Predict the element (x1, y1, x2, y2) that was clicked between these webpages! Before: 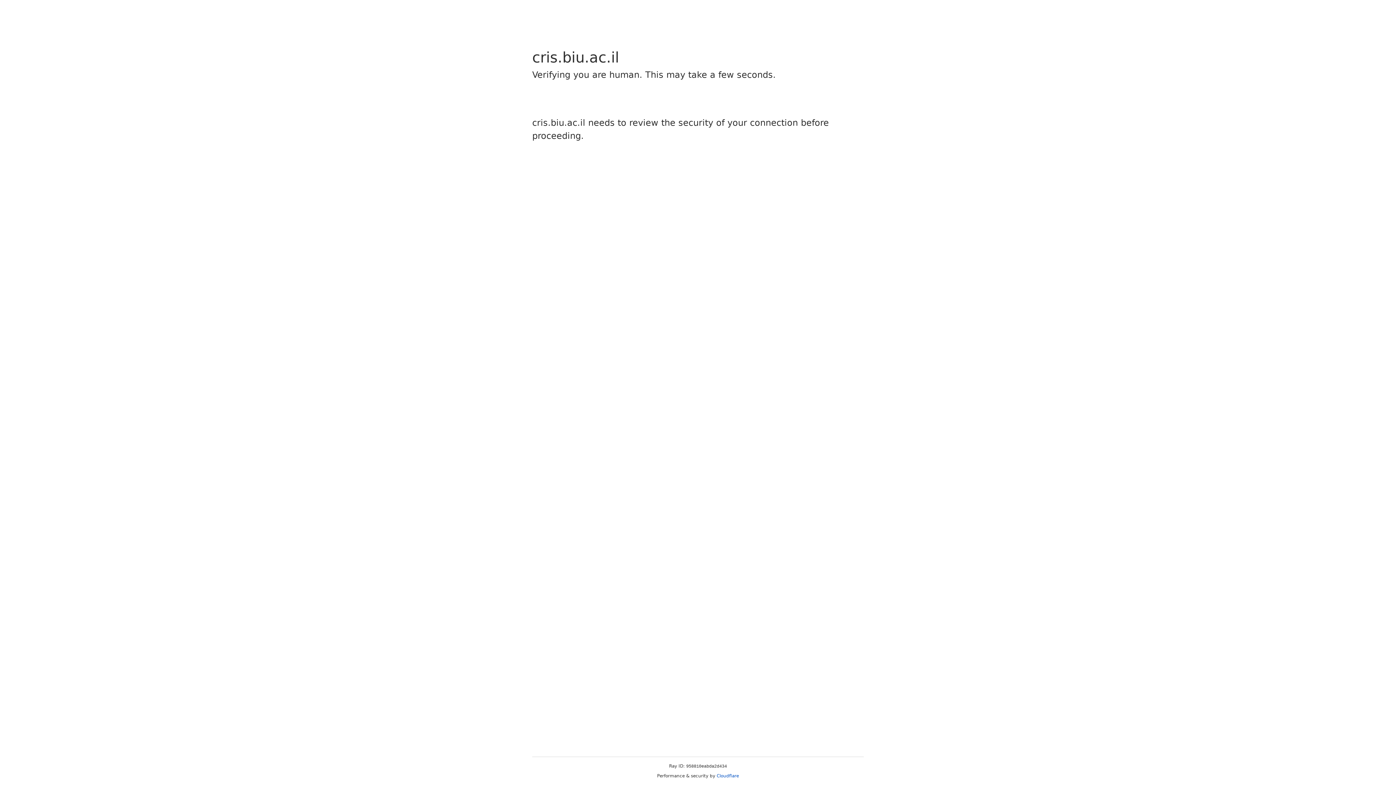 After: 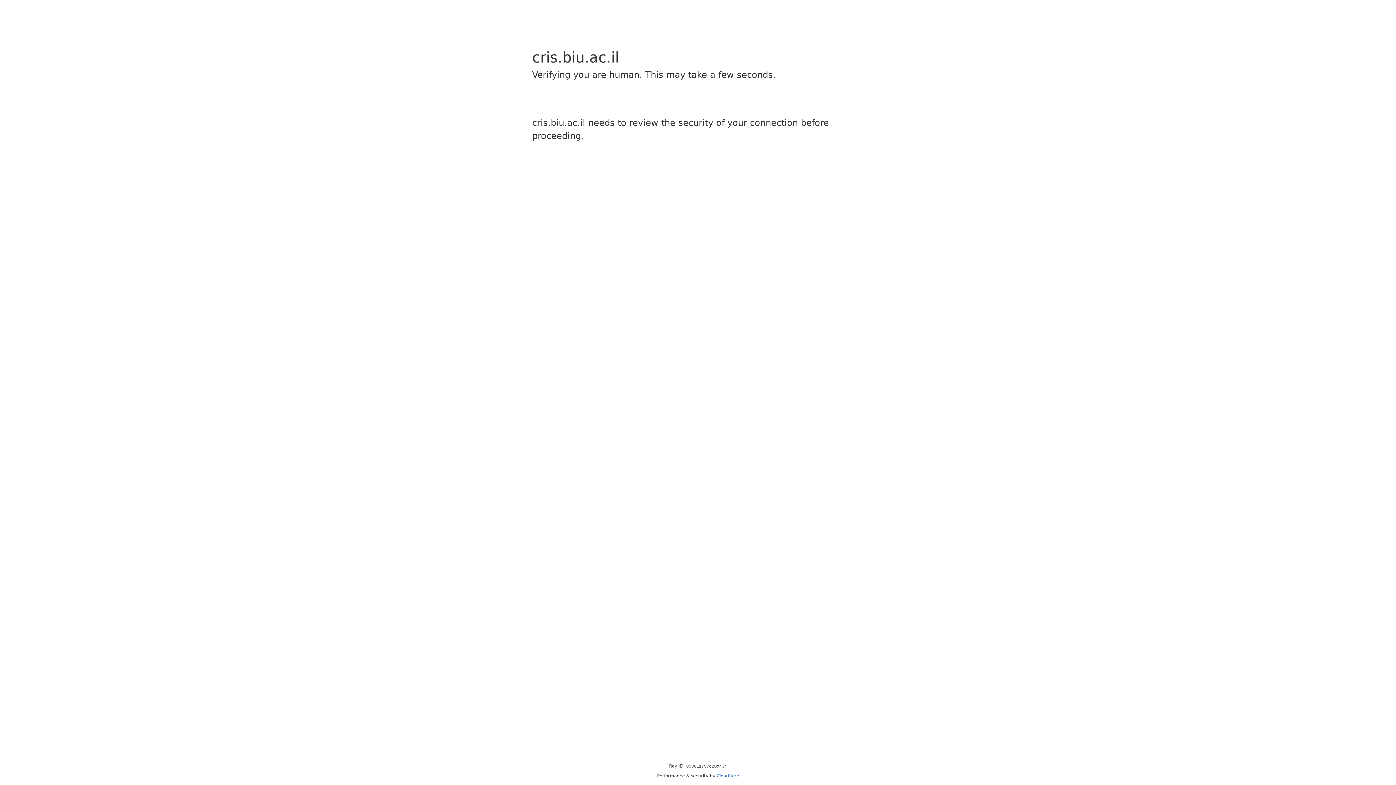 Action: bbox: (716, 773, 739, 778) label: Cloudflare